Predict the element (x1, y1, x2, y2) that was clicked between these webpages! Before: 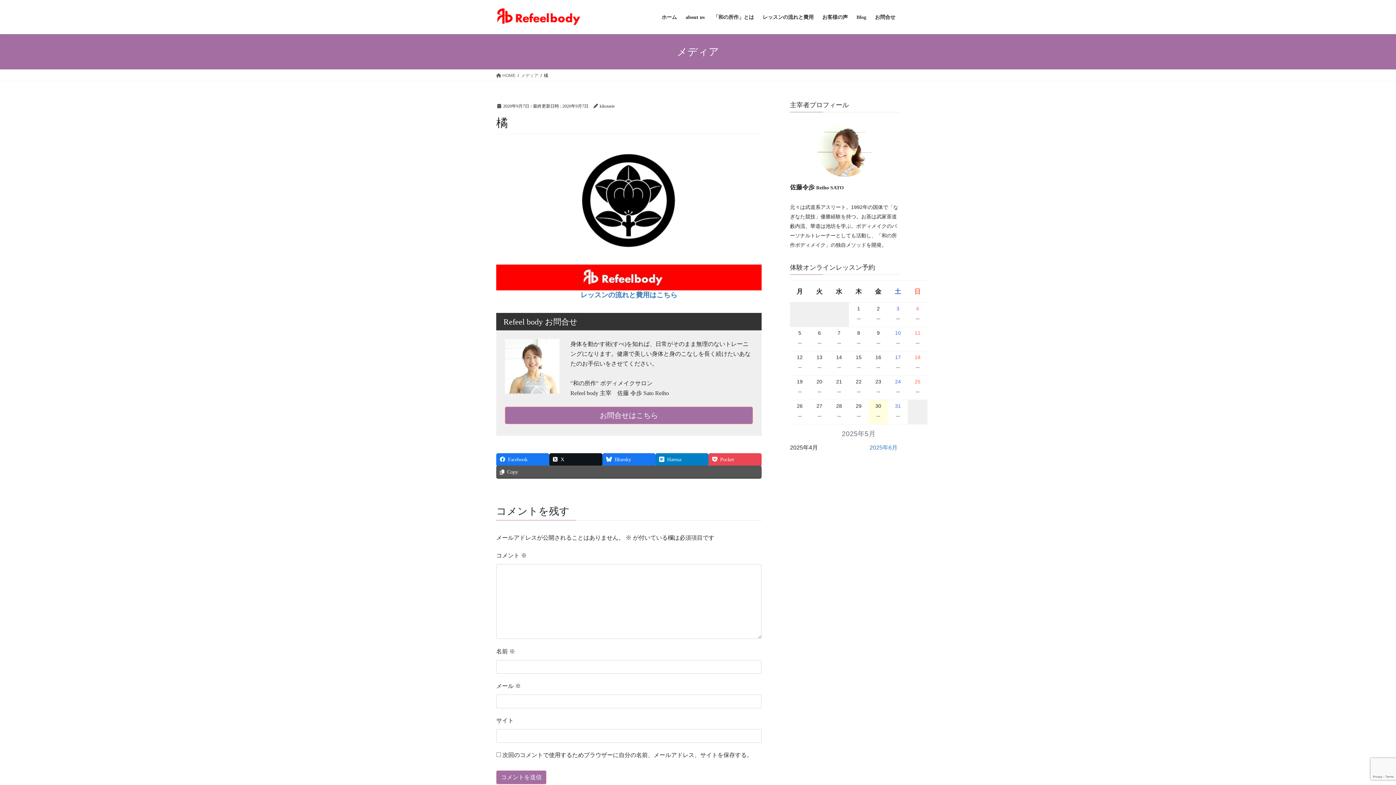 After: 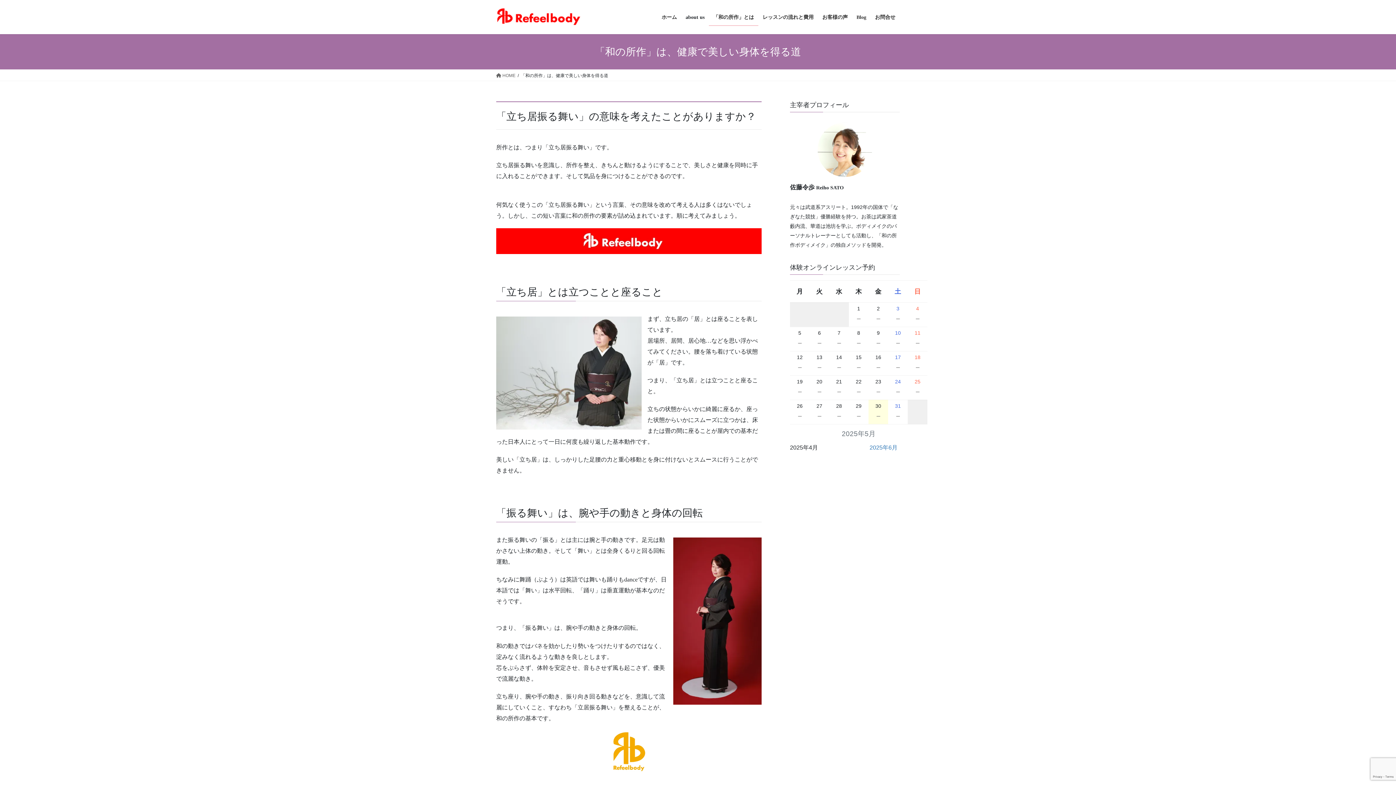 Action: bbox: (709, 8, 758, 25) label: 「和の所作」とは